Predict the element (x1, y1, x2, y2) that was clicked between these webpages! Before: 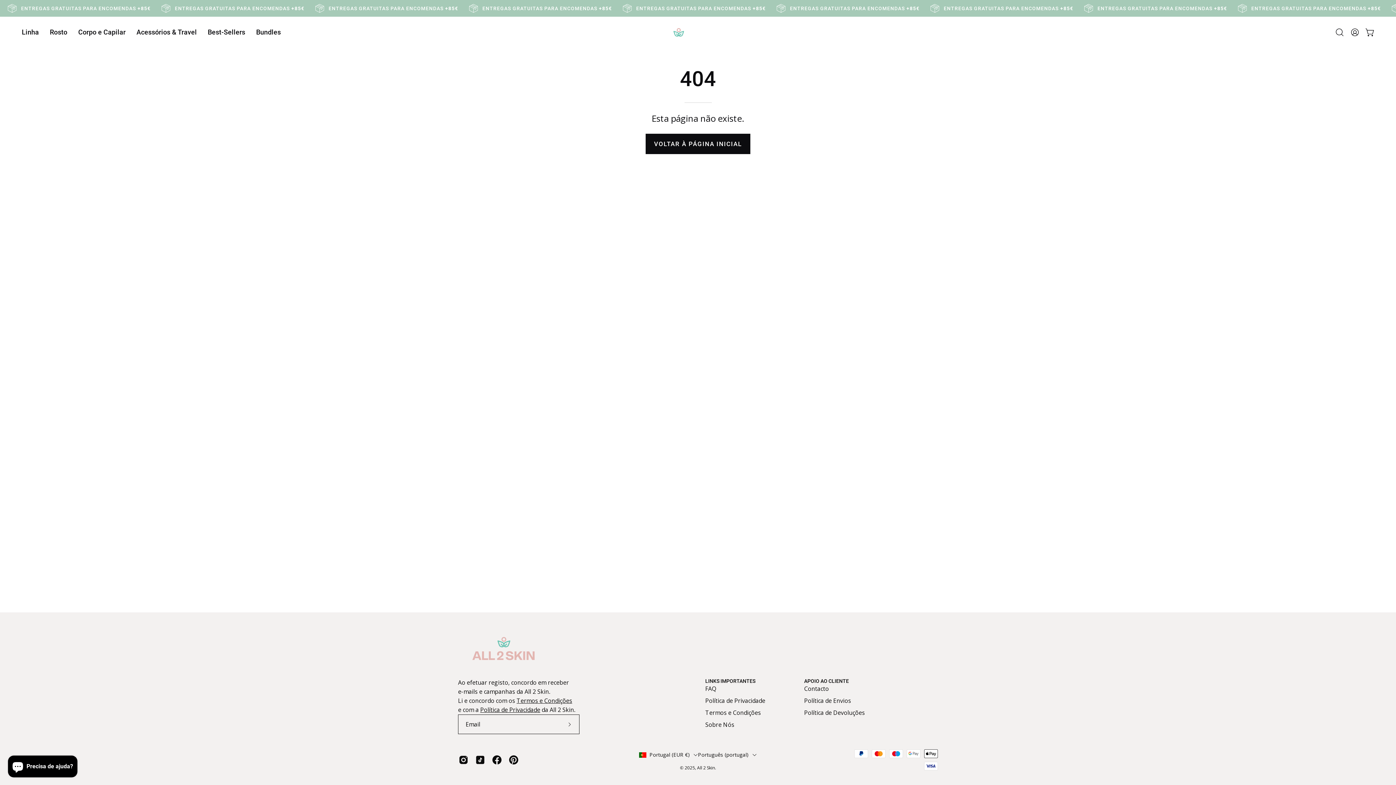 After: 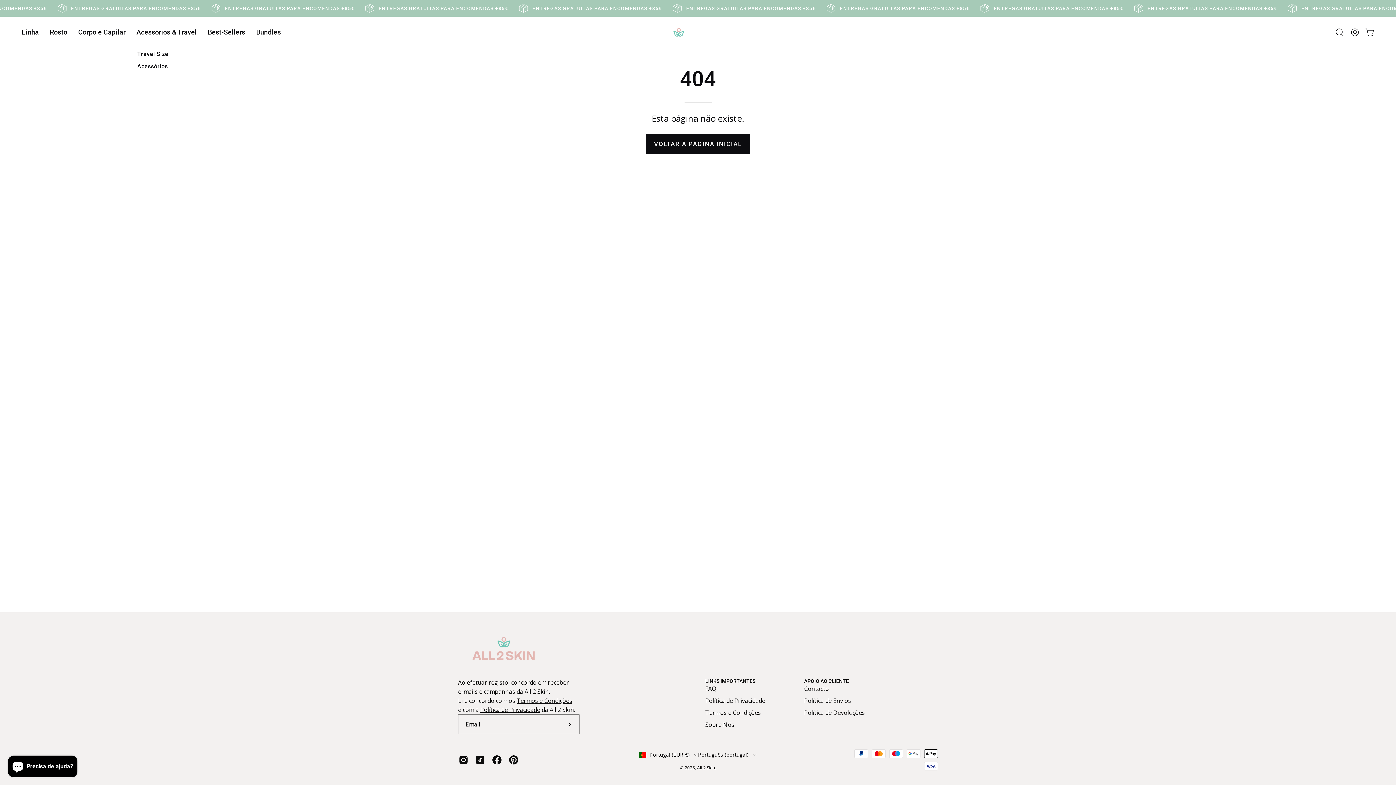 Action: label: Acessórios & Travel bbox: (131, 16, 202, 48)